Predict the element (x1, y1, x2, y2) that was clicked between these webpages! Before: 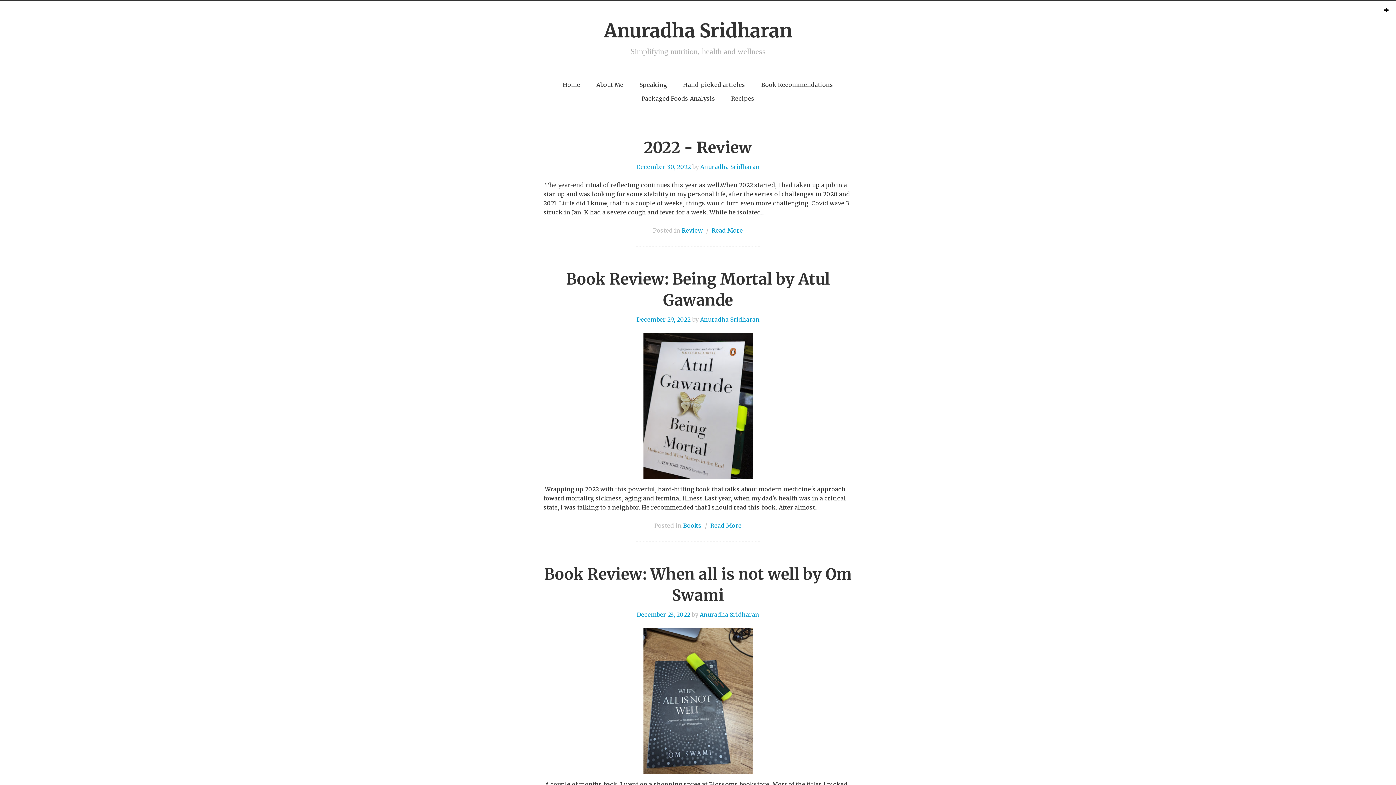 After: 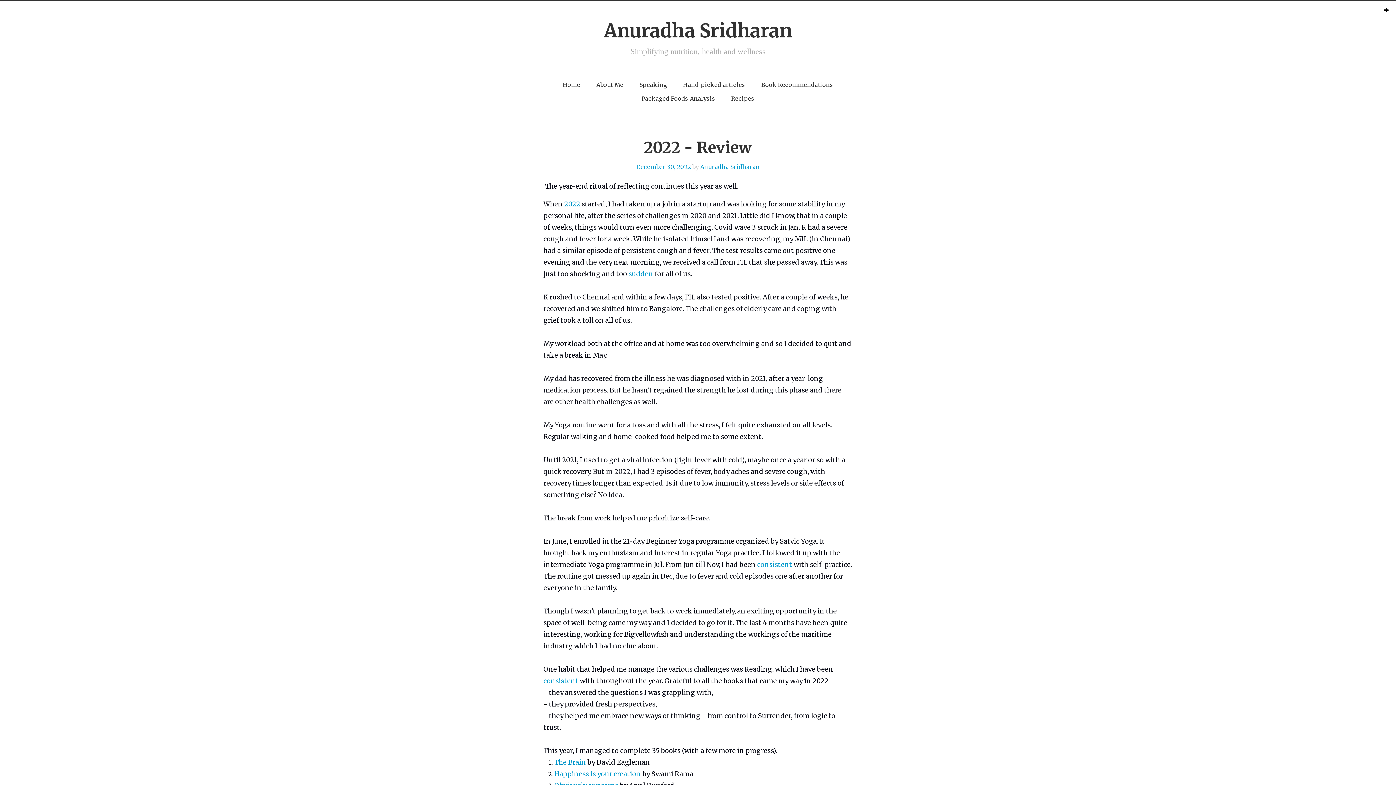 Action: bbox: (644, 138, 752, 157) label: 2022 - Review